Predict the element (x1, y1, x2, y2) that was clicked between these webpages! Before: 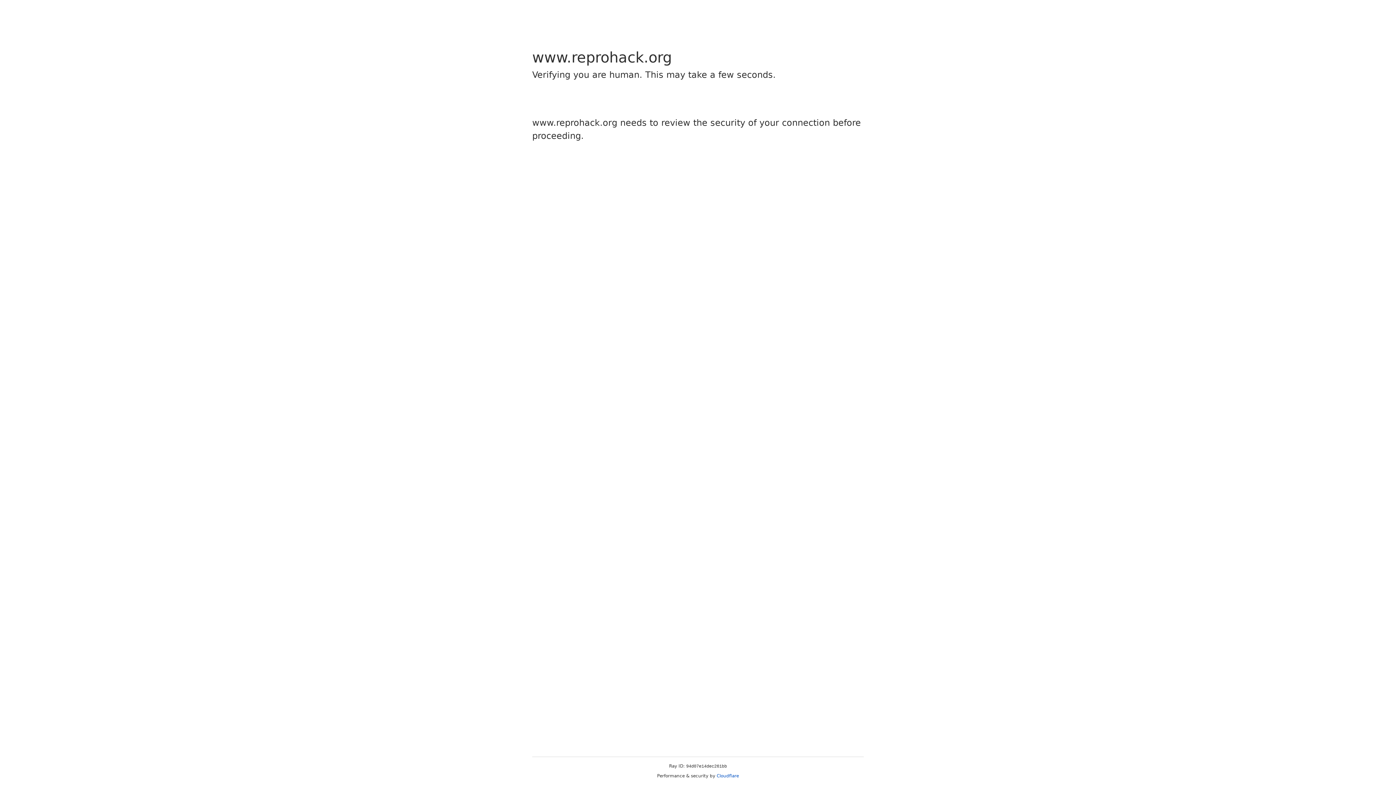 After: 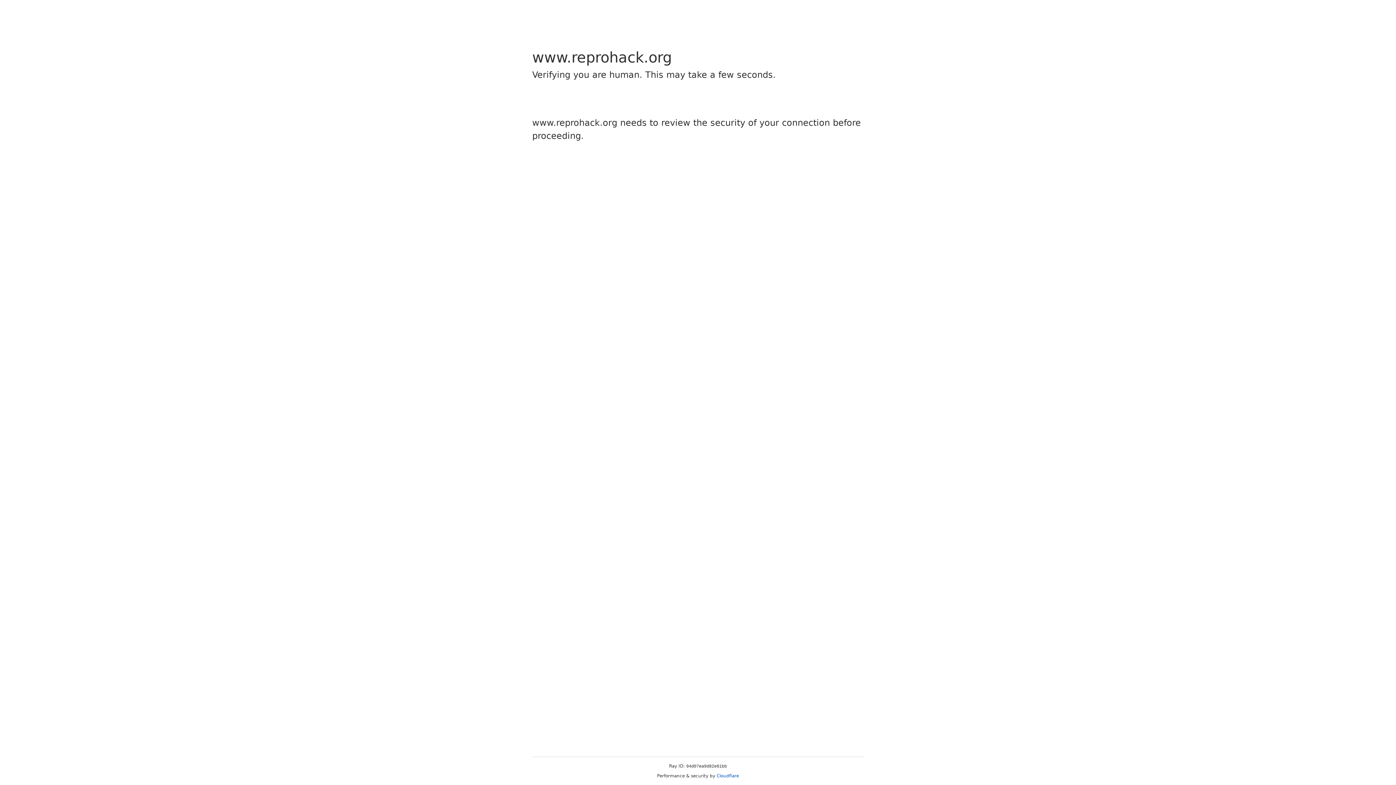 Action: bbox: (716, 773, 739, 778) label: Cloudflare